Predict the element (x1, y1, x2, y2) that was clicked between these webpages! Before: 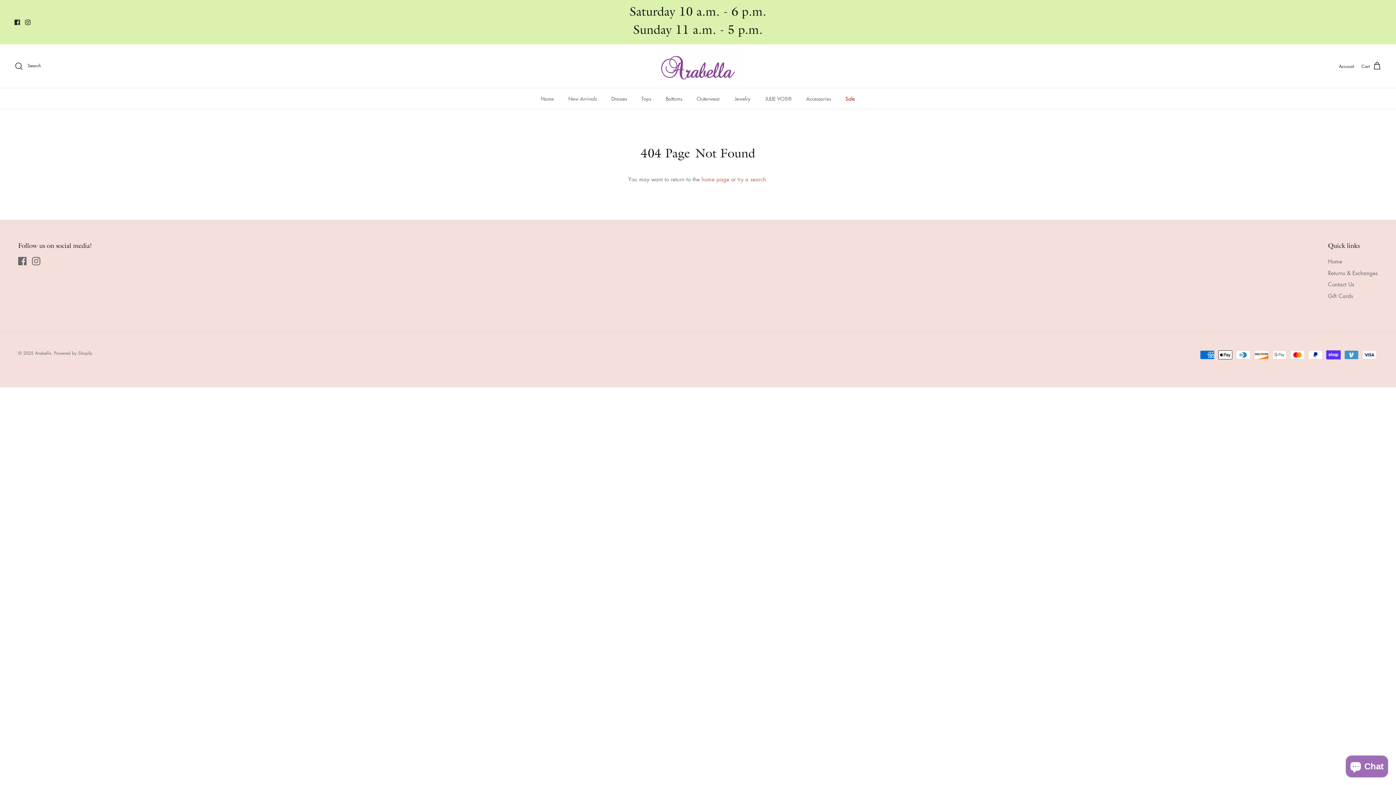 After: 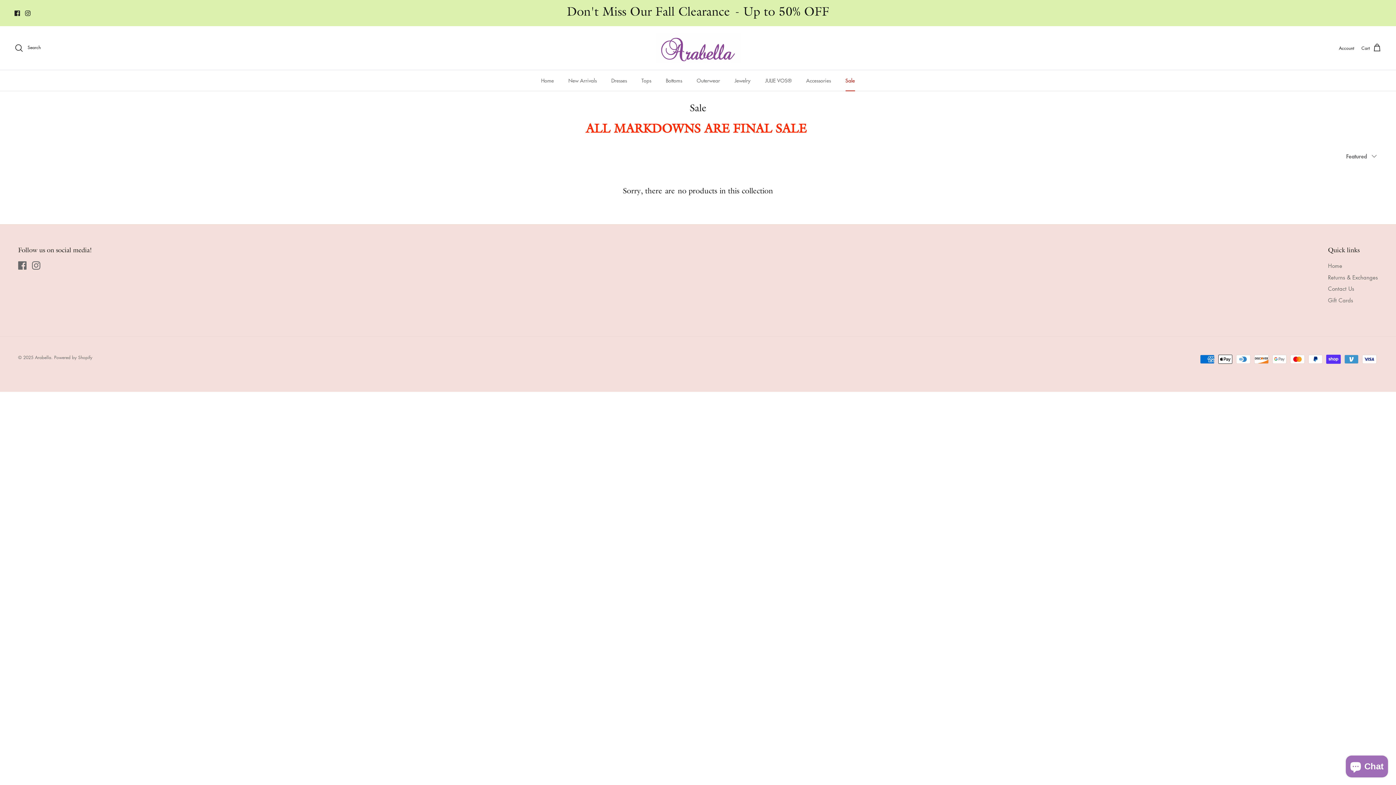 Action: label: Sale bbox: (839, 88, 861, 109)